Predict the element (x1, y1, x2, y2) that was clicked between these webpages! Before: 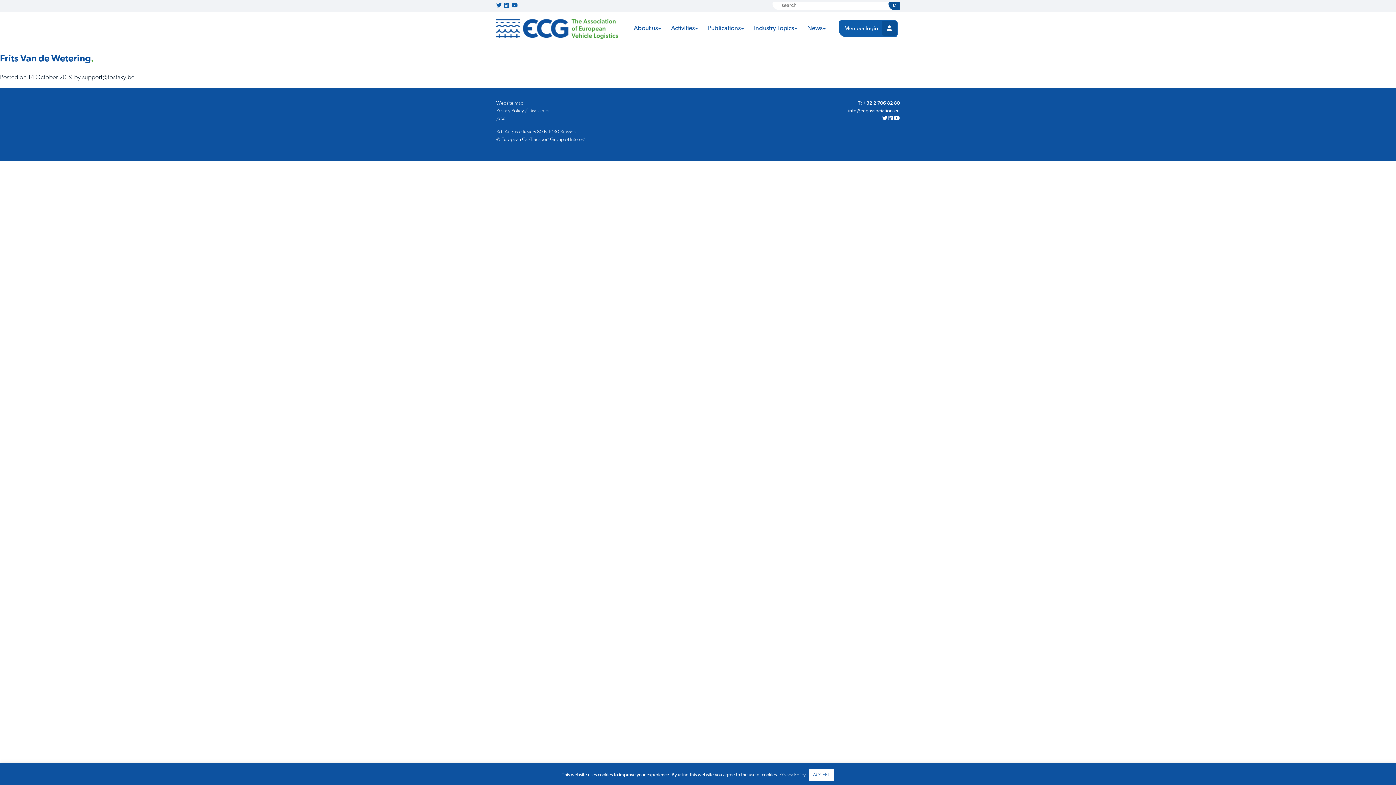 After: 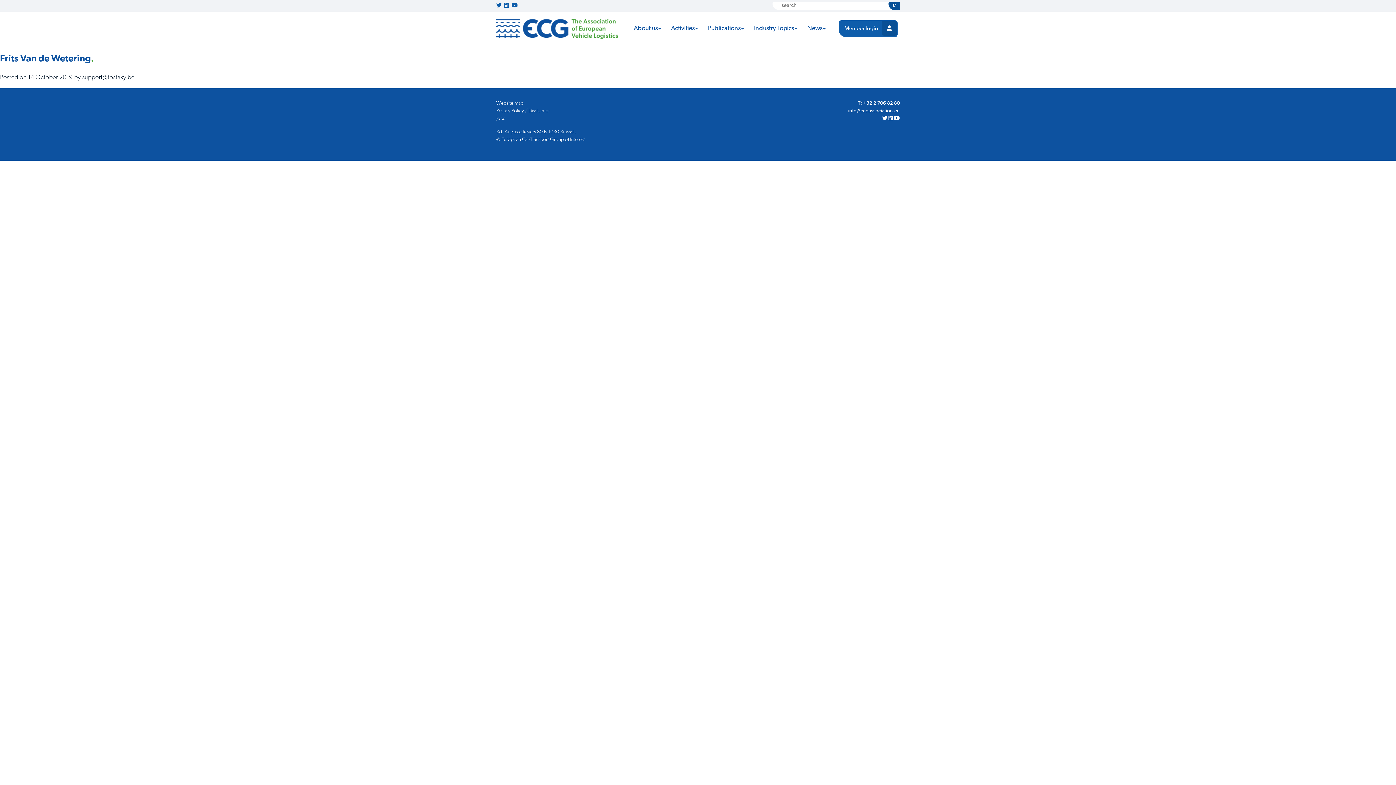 Action: bbox: (808, 769, 834, 781) label: ACCEPT